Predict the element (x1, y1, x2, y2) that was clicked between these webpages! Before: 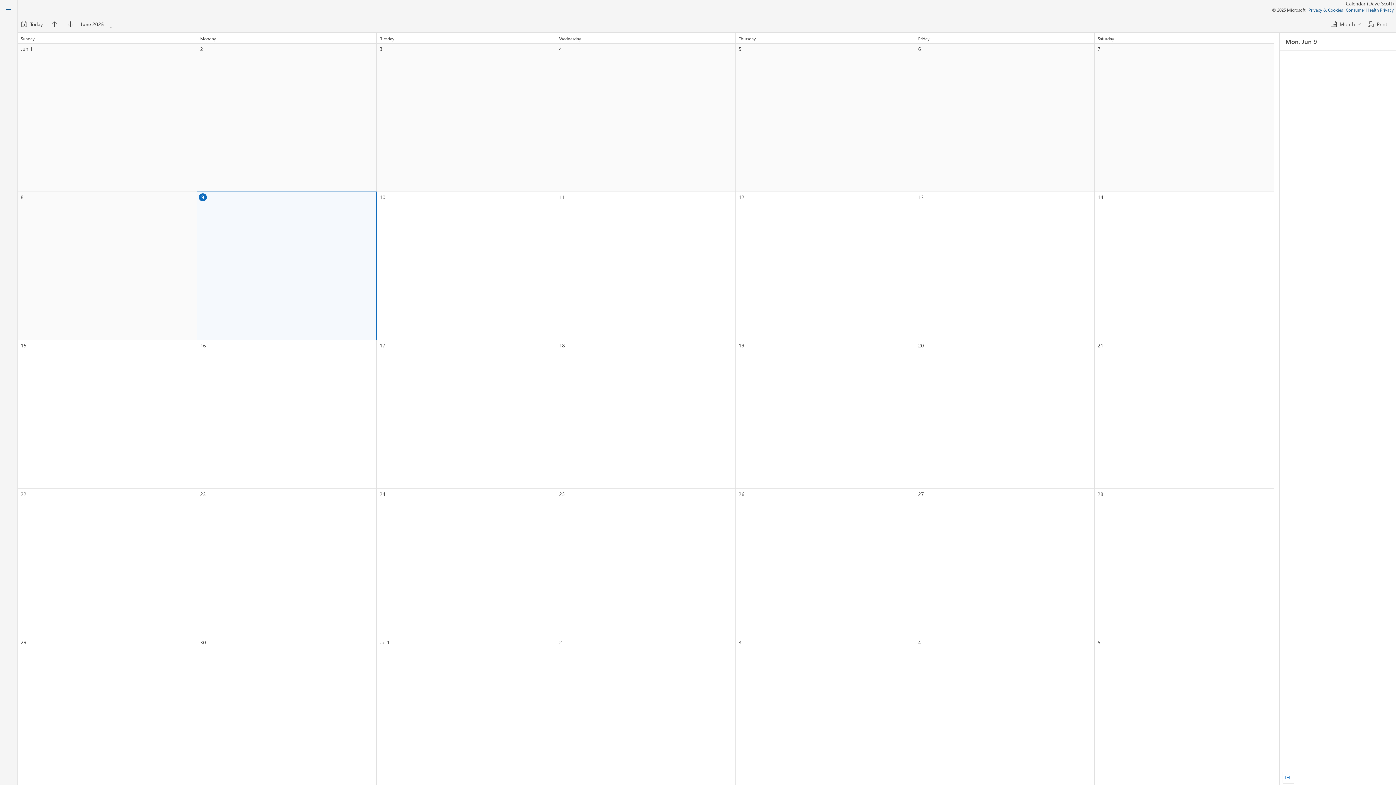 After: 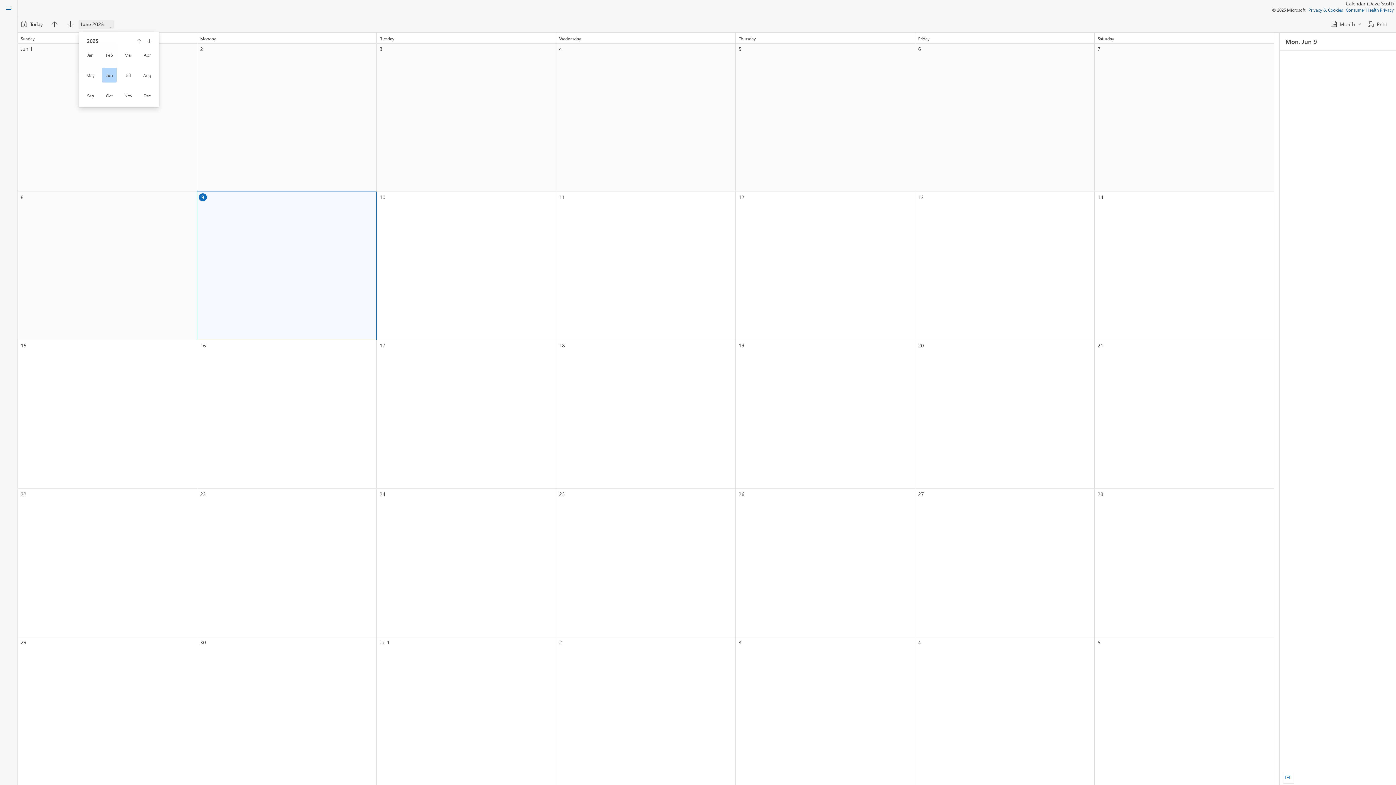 Action: bbox: (76, 20, 111, 28) label: June 2025
